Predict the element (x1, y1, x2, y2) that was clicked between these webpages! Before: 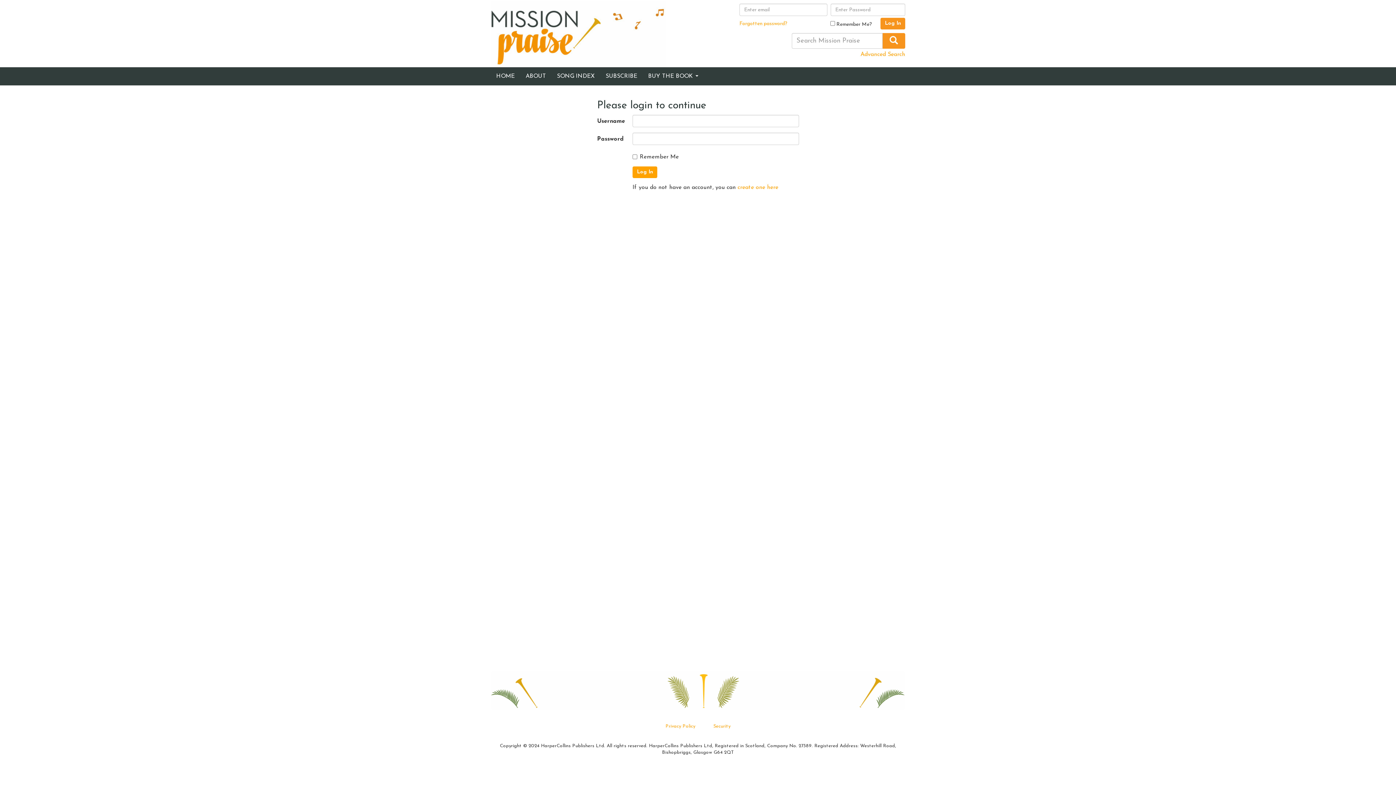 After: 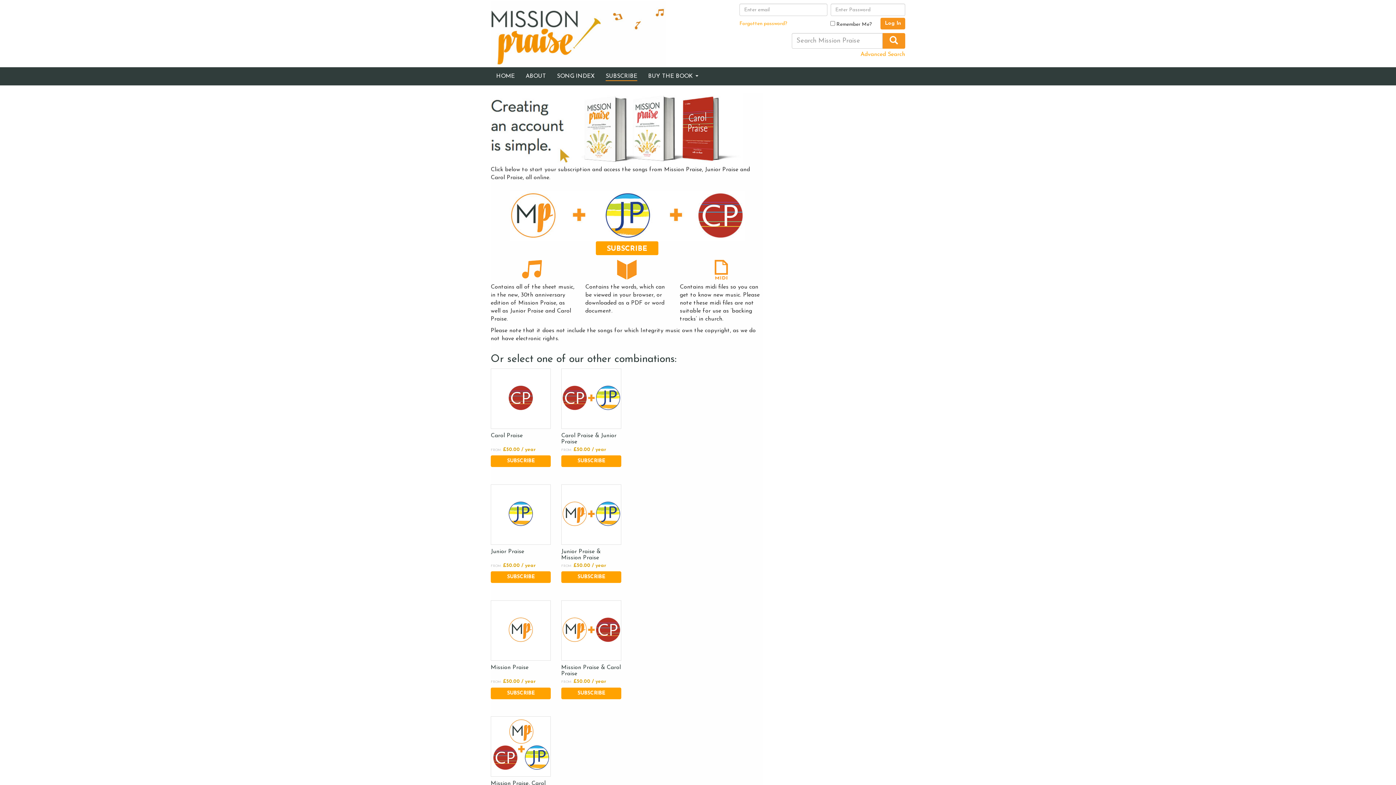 Action: label: SUBSCRIBE bbox: (600, 67, 642, 85)